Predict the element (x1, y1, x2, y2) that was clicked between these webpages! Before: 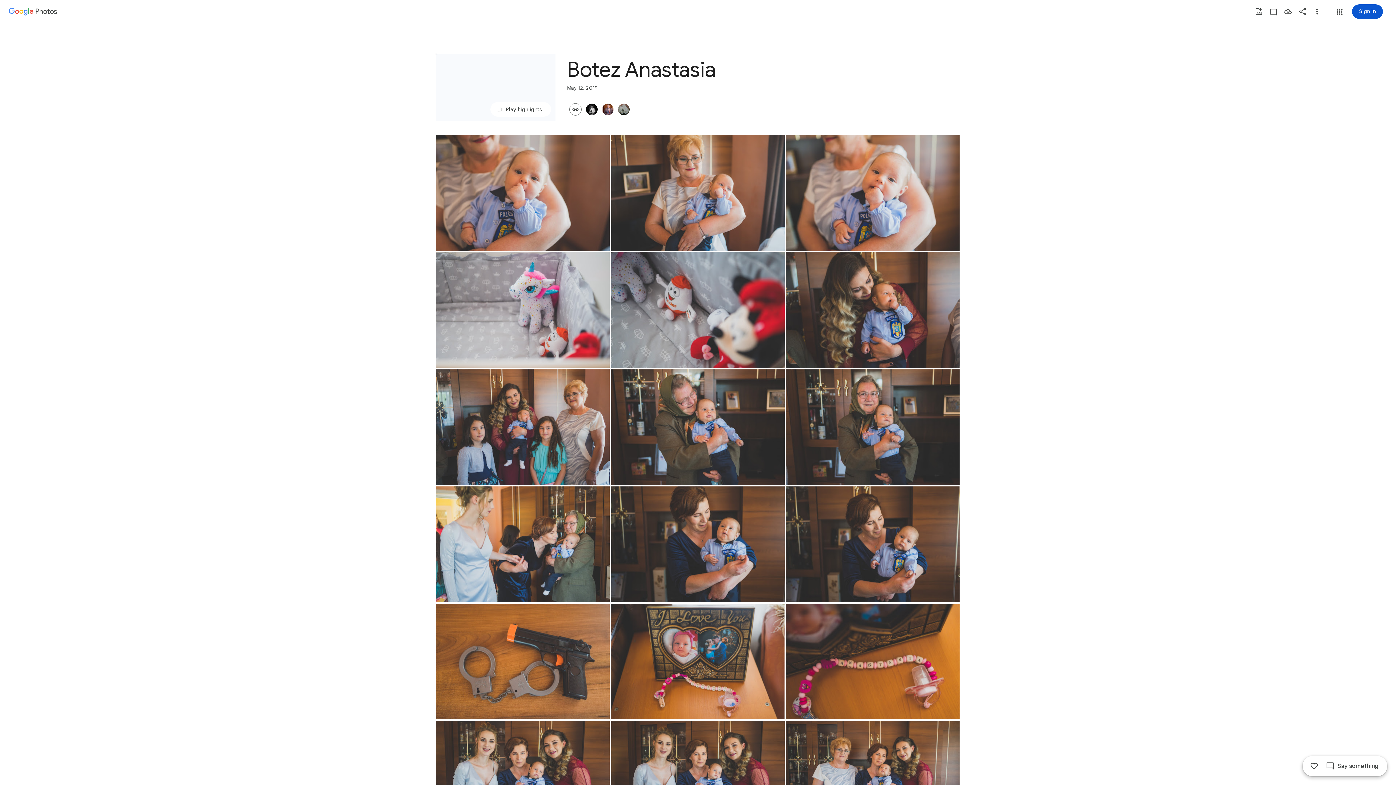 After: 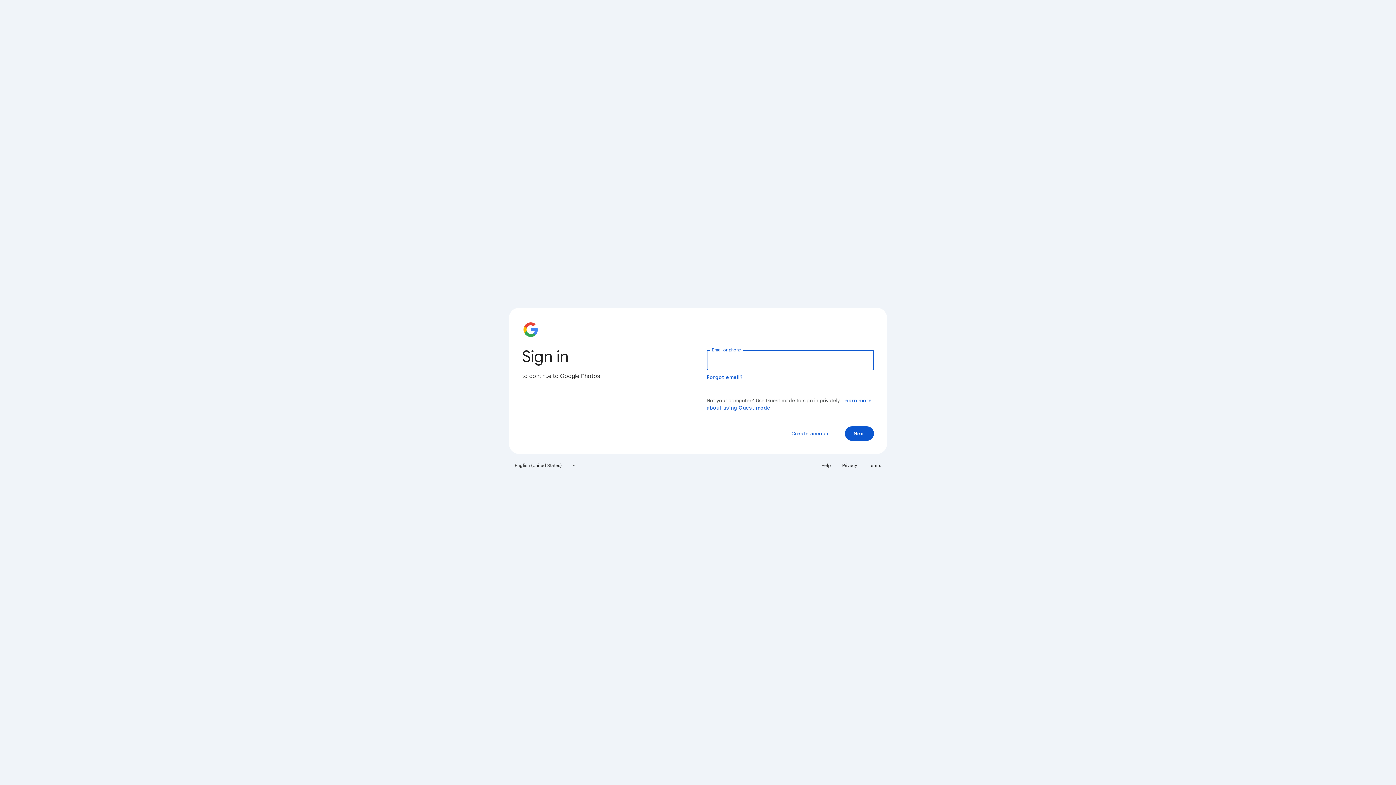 Action: bbox: (1295, 4, 1310, 18) label: Share